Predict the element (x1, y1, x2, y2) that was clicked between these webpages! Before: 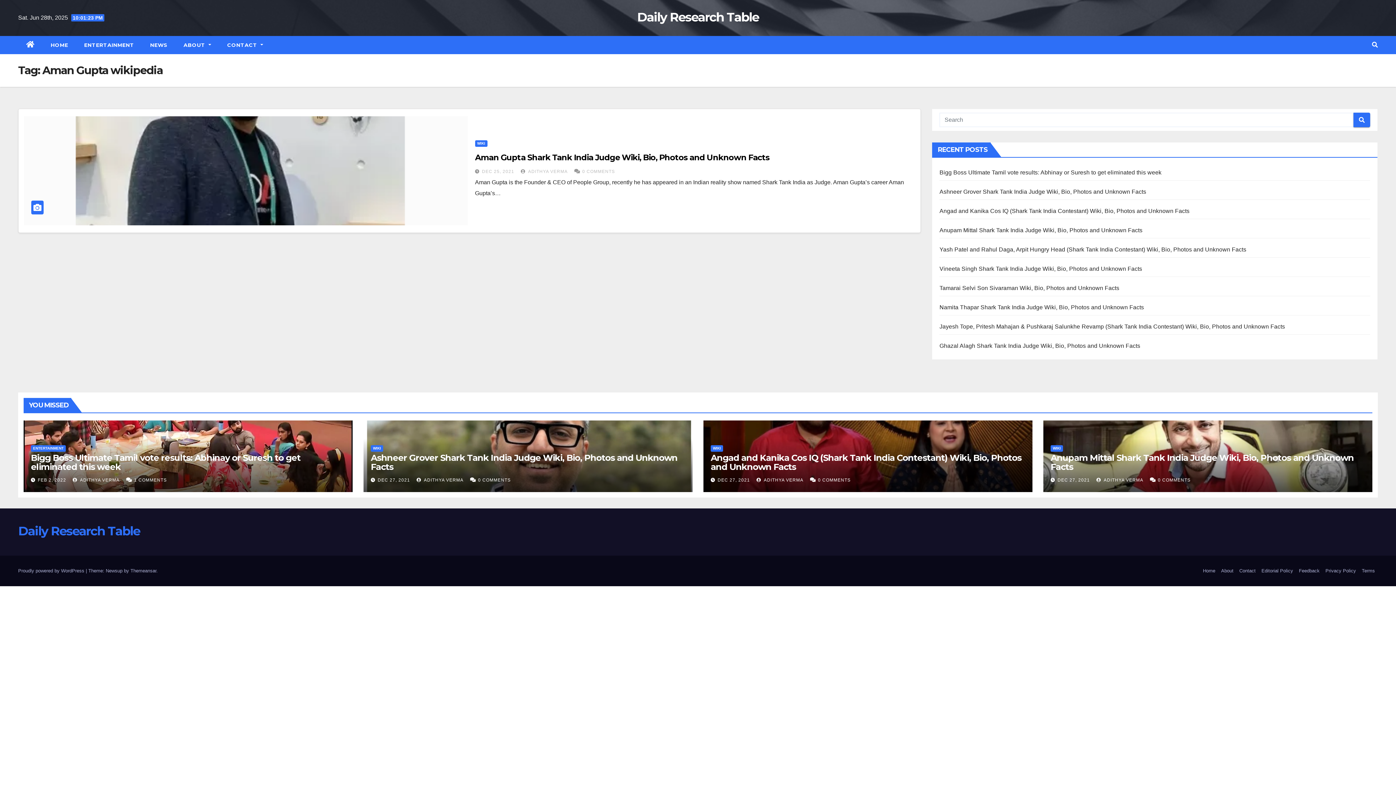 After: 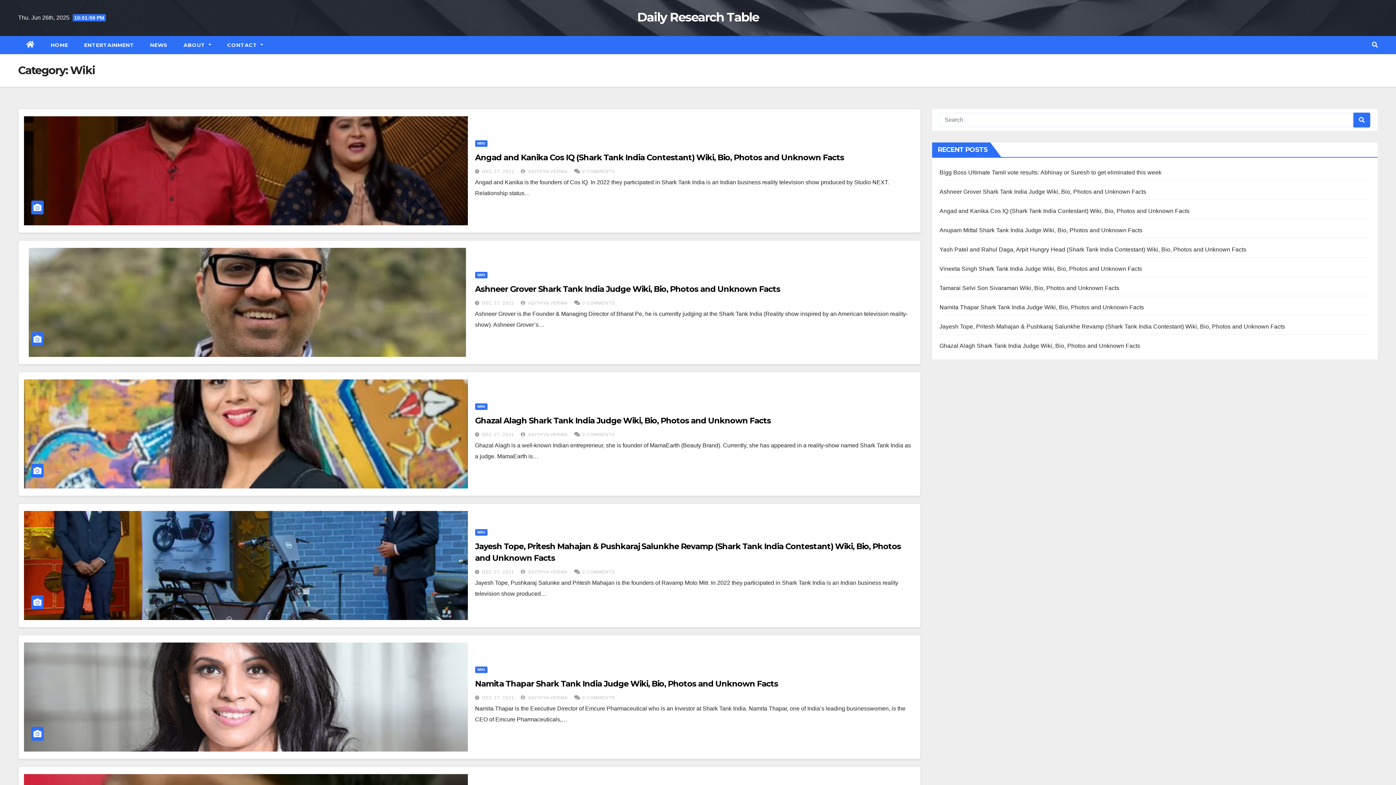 Action: bbox: (1050, 445, 1063, 452) label: WIKI